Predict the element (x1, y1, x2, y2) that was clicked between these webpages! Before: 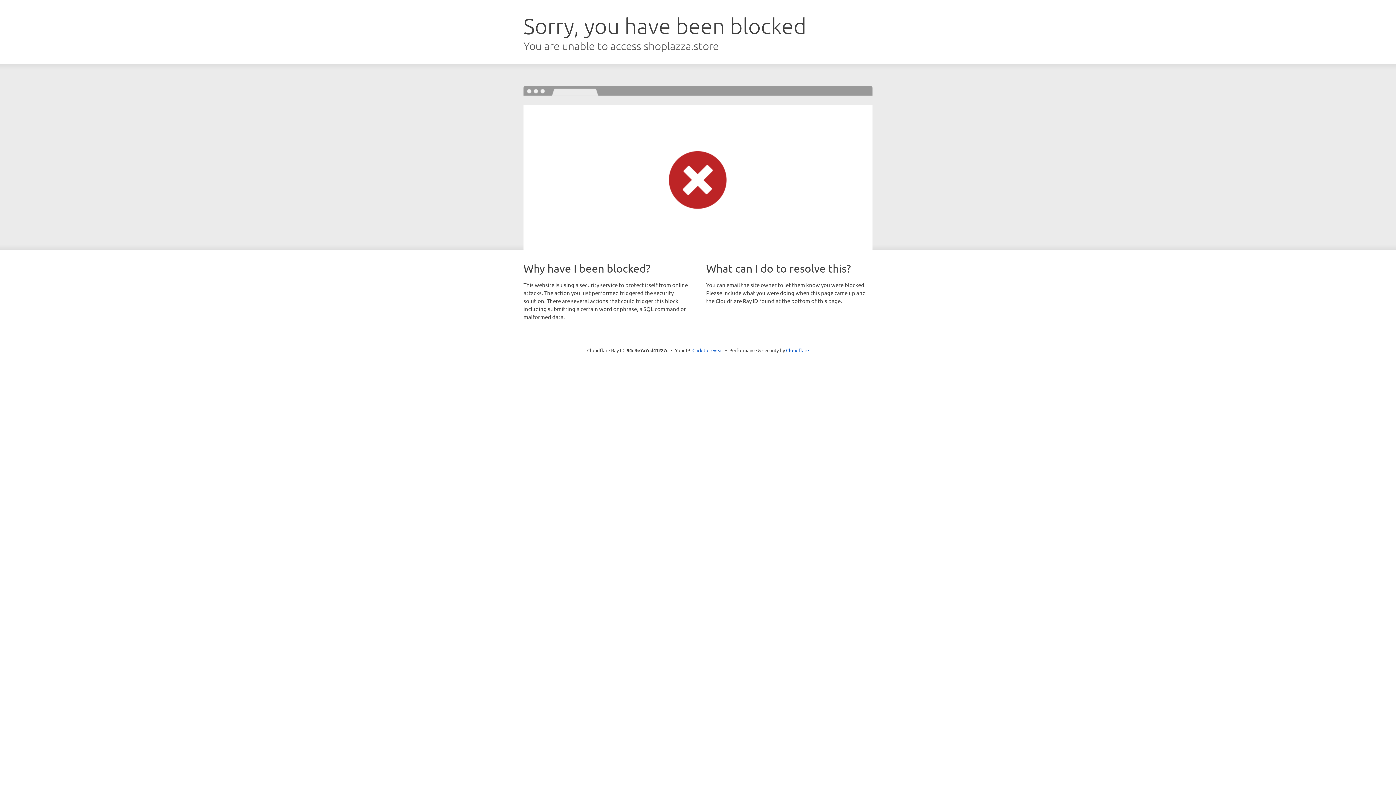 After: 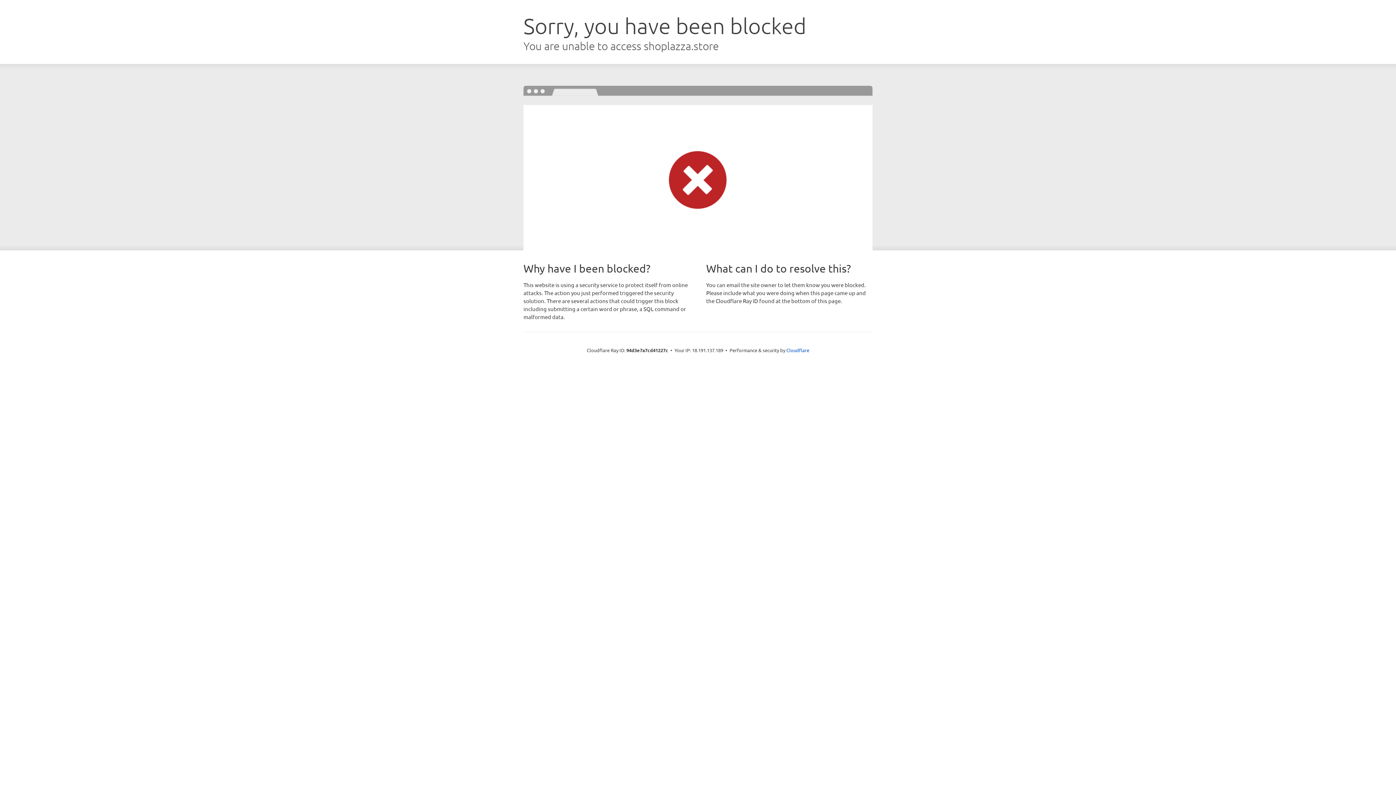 Action: label: Click to reveal bbox: (692, 346, 723, 353)